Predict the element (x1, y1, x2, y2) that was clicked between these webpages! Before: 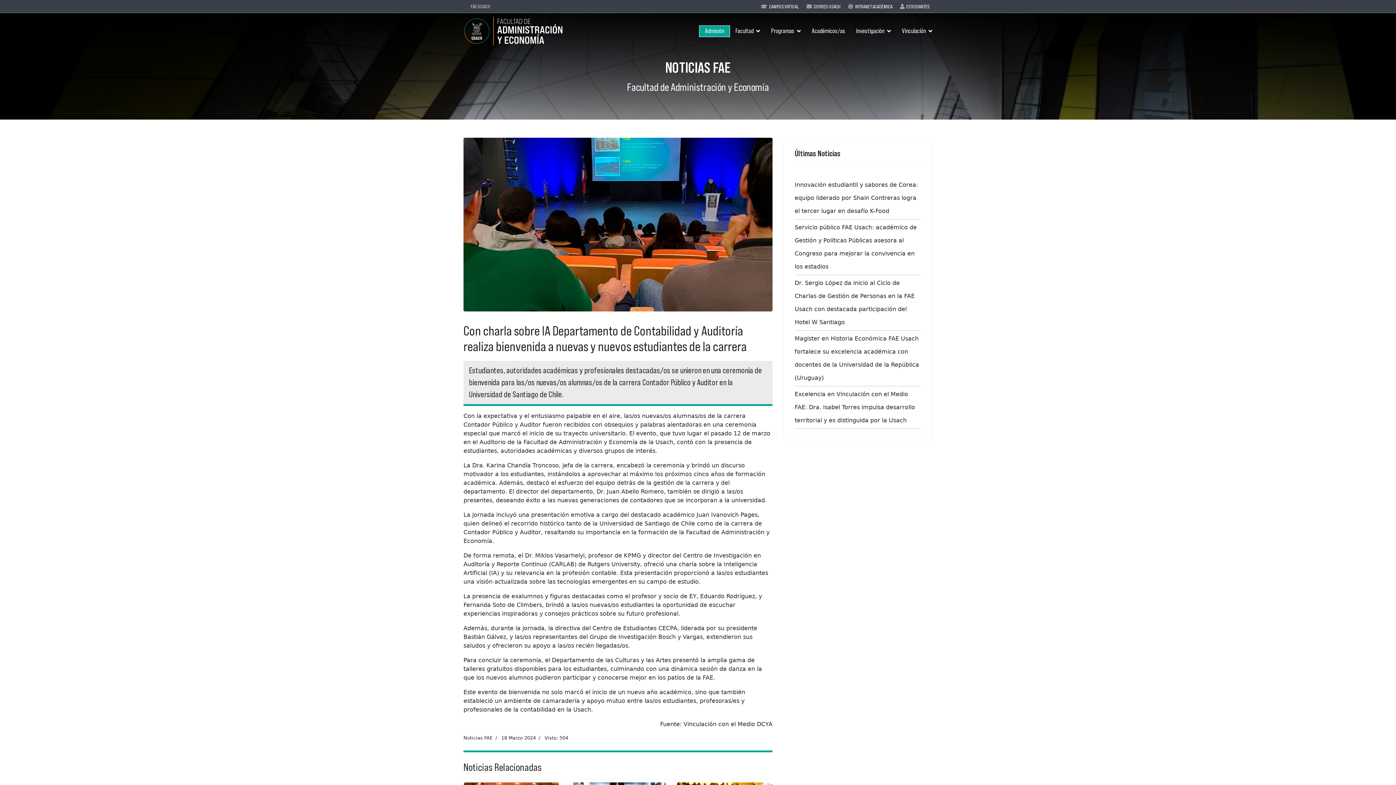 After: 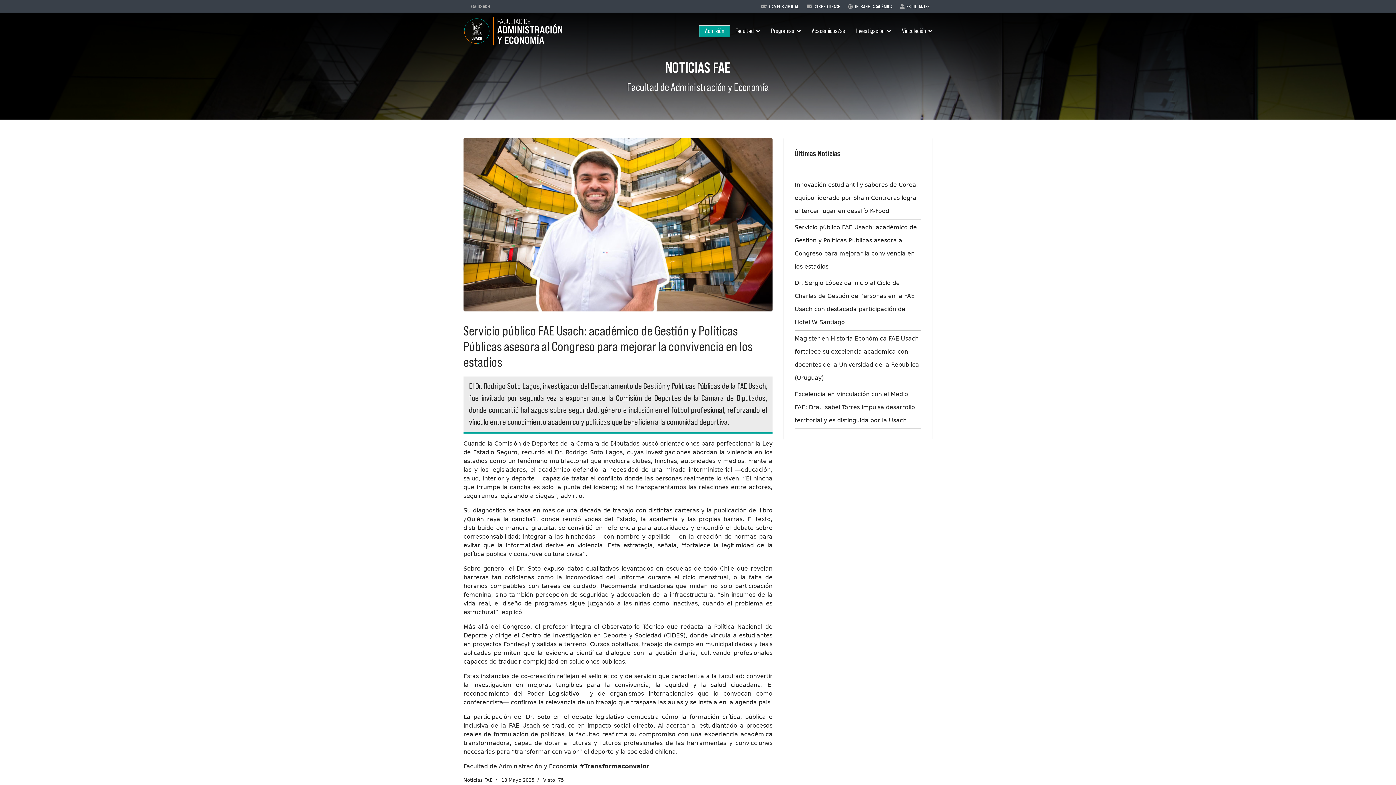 Action: label: Servicio público FAE Usach: académico de Gestión y Políticas Públicas asesora al Congreso para mejorar la convivencia en los estadios bbox: (794, 220, 921, 274)